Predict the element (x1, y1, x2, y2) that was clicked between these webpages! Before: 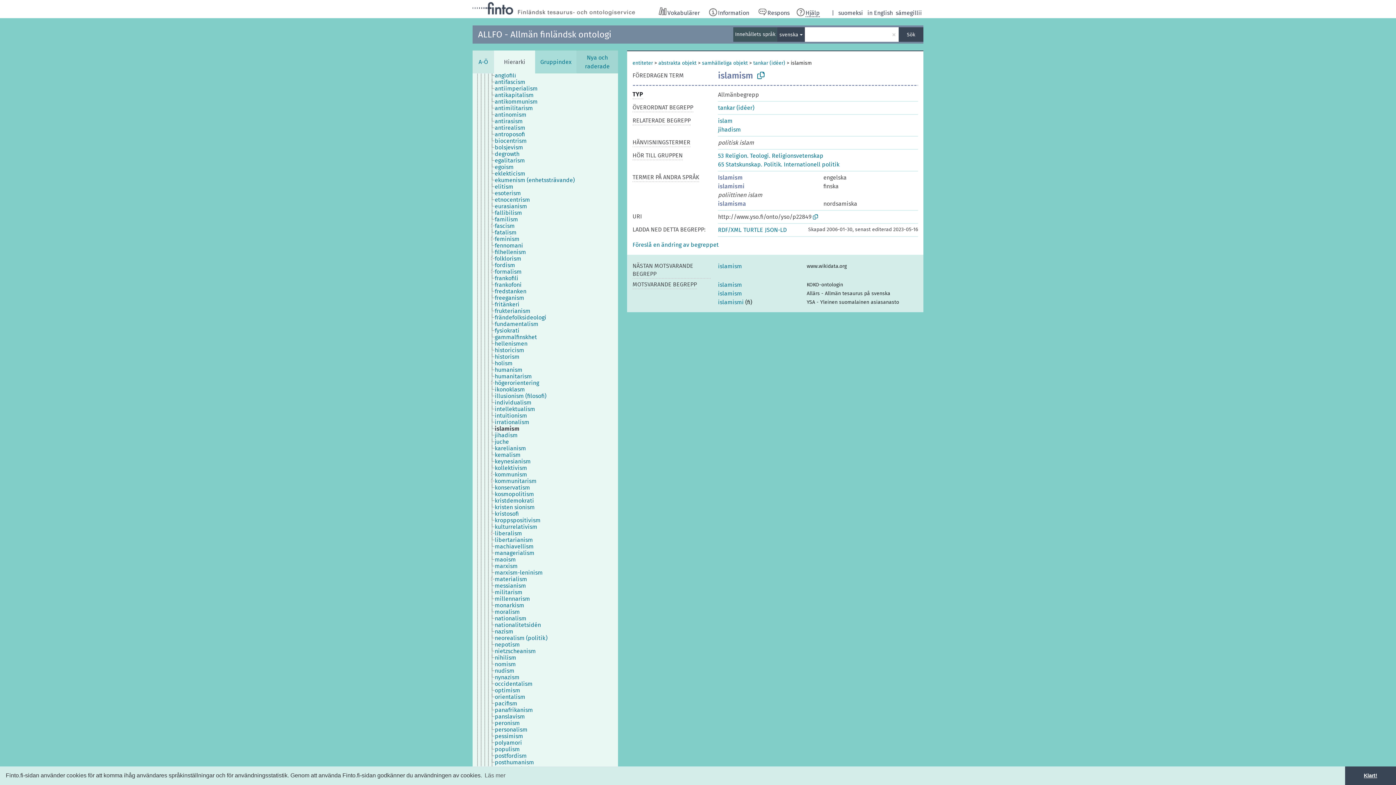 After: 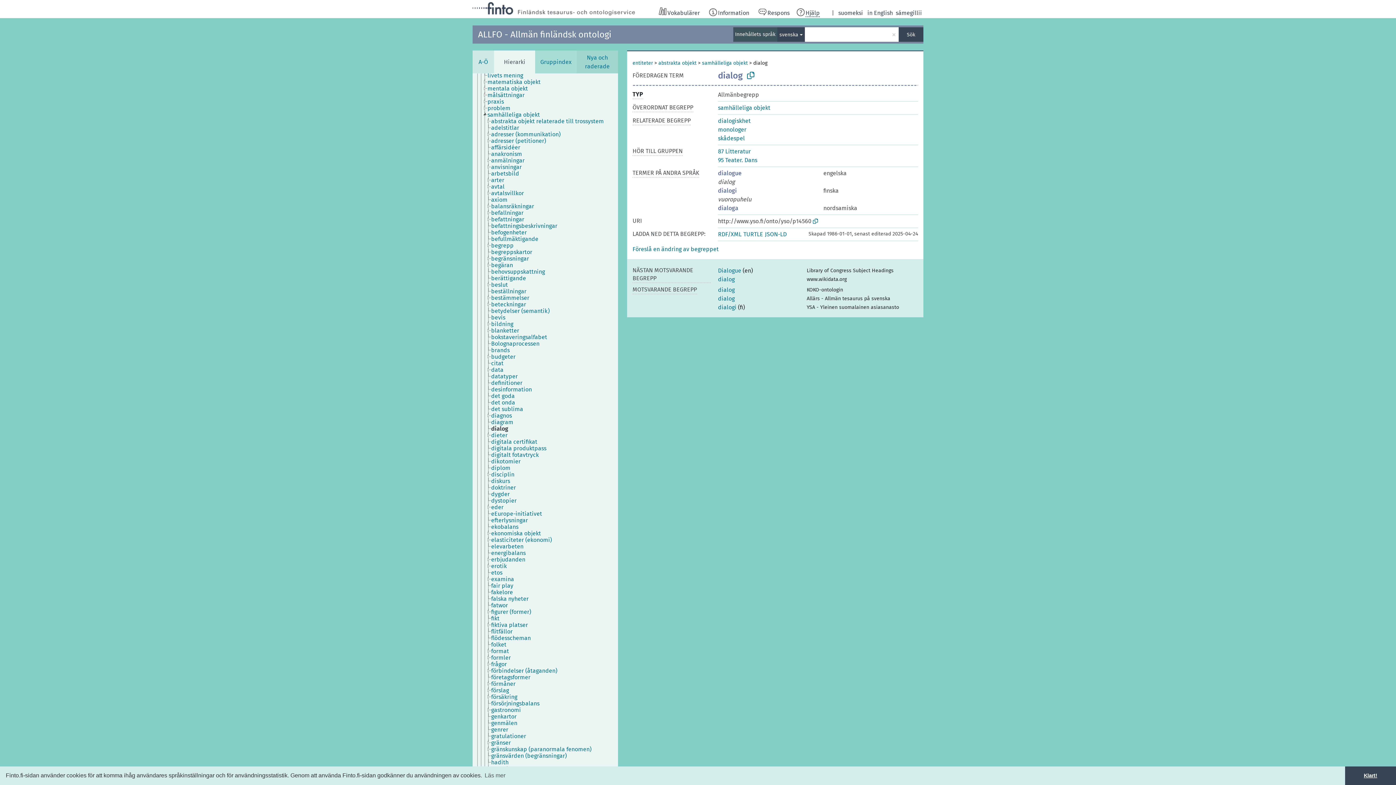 Action: label: dialog bbox: (490, 241, 514, 248)